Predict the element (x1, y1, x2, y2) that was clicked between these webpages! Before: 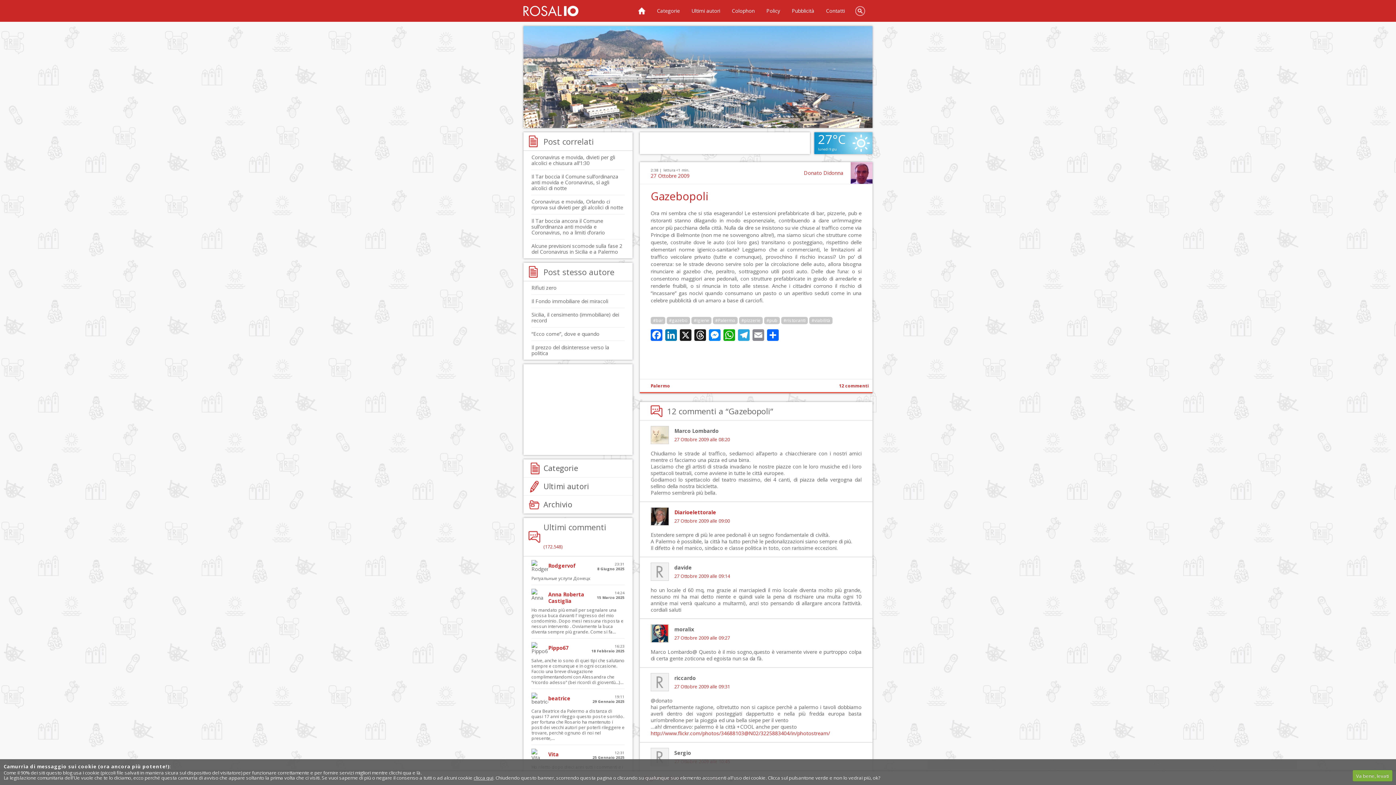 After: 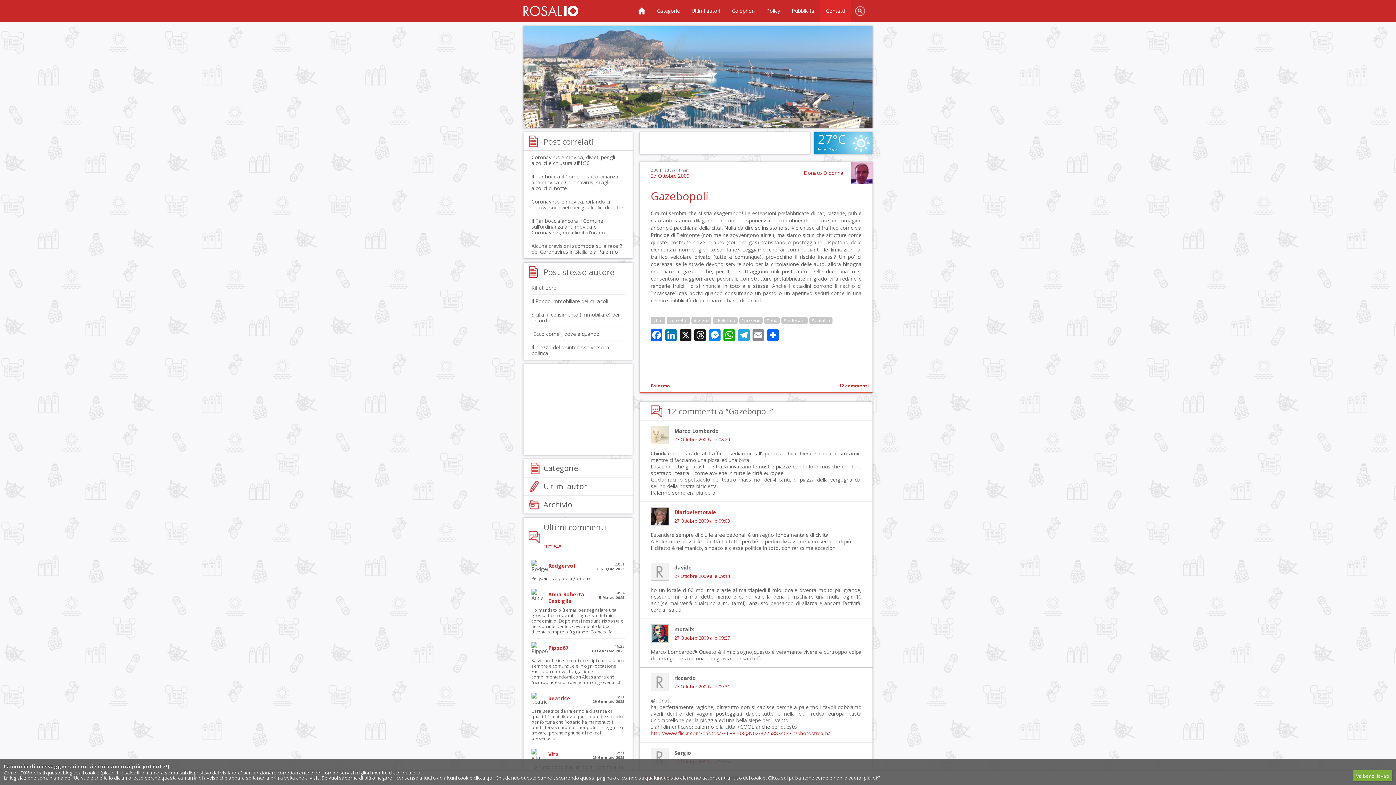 Action: label: Contatti bbox: (820, 0, 850, 21)